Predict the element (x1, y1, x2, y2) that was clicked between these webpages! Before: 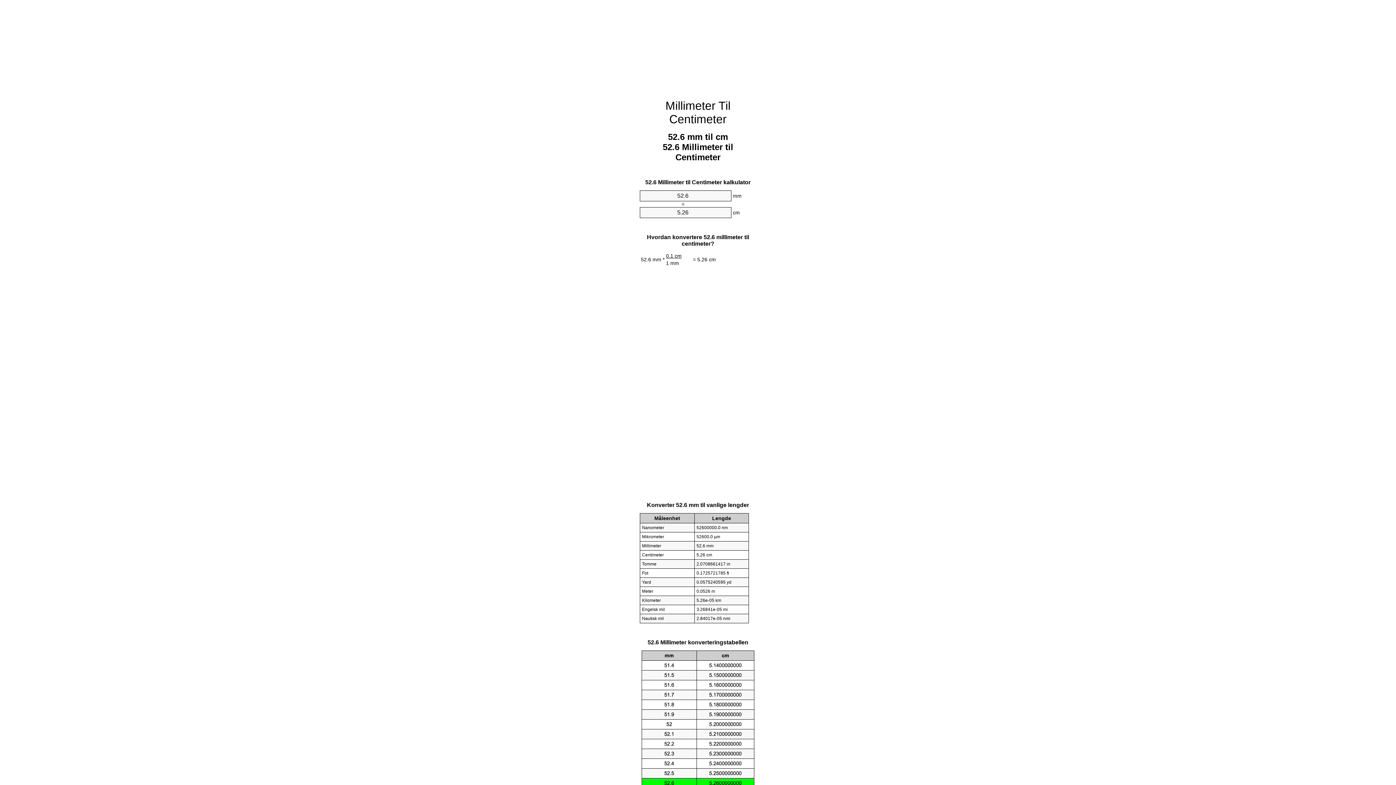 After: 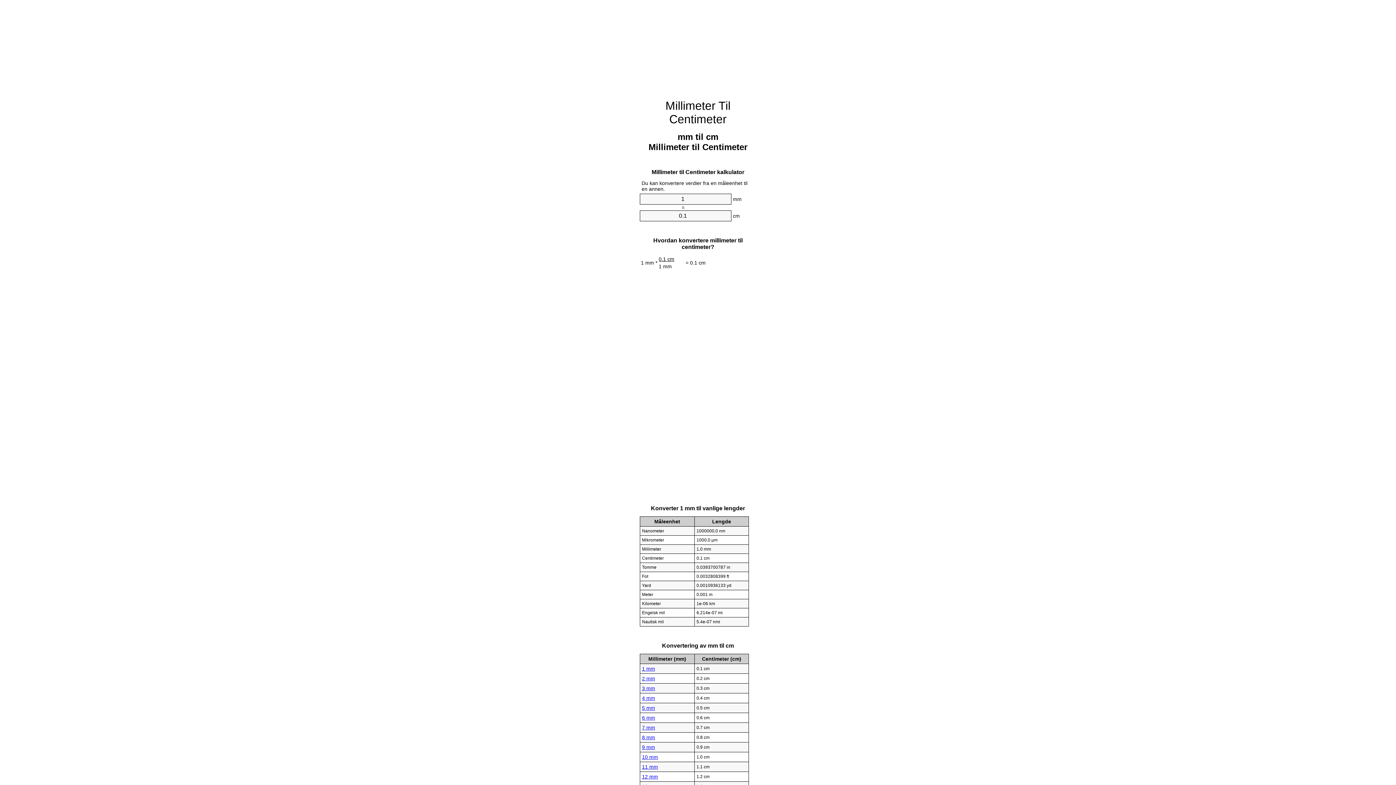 Action: label: Millimeter Til Centimeter bbox: (665, 99, 730, 125)